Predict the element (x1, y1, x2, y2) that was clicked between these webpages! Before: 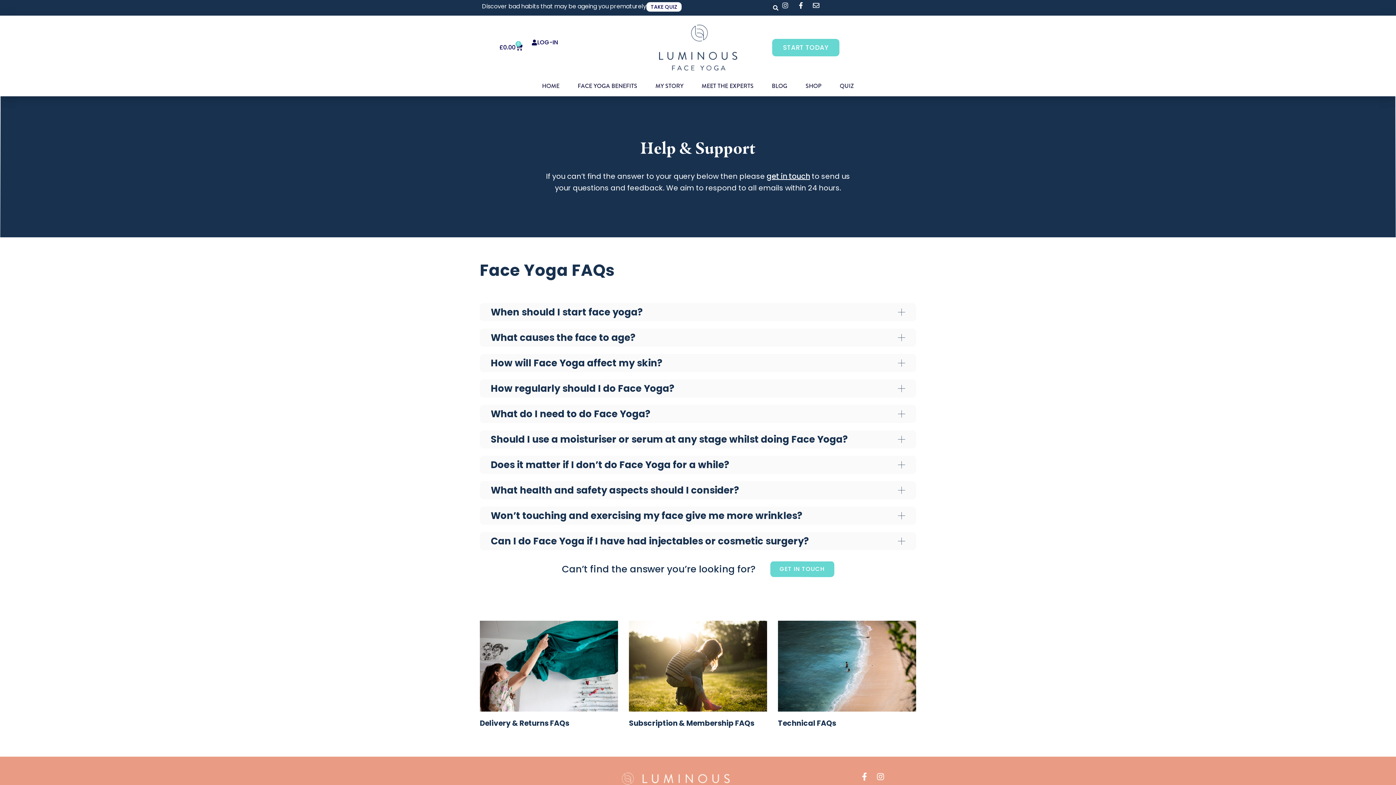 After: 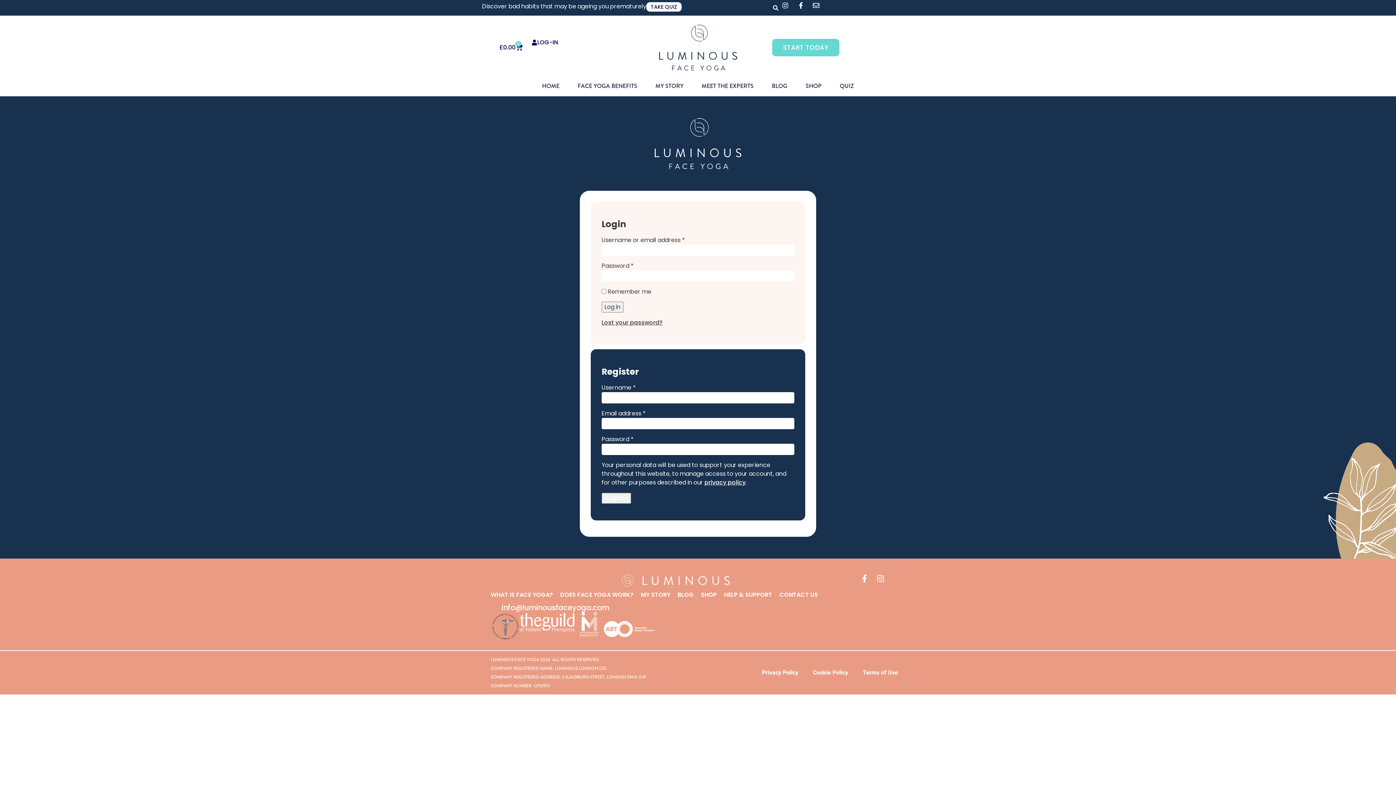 Action: label: LOG-IN bbox: (531, 39, 558, 46)